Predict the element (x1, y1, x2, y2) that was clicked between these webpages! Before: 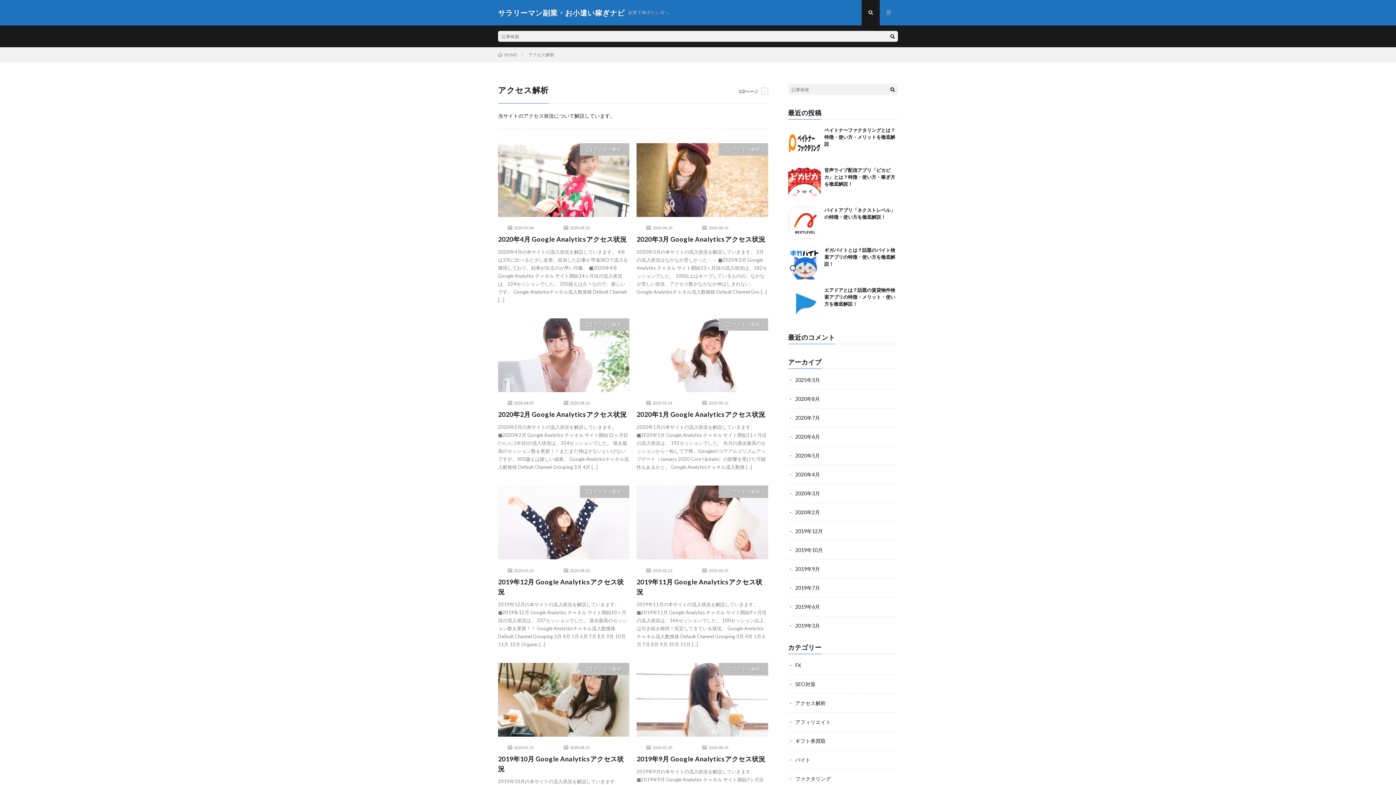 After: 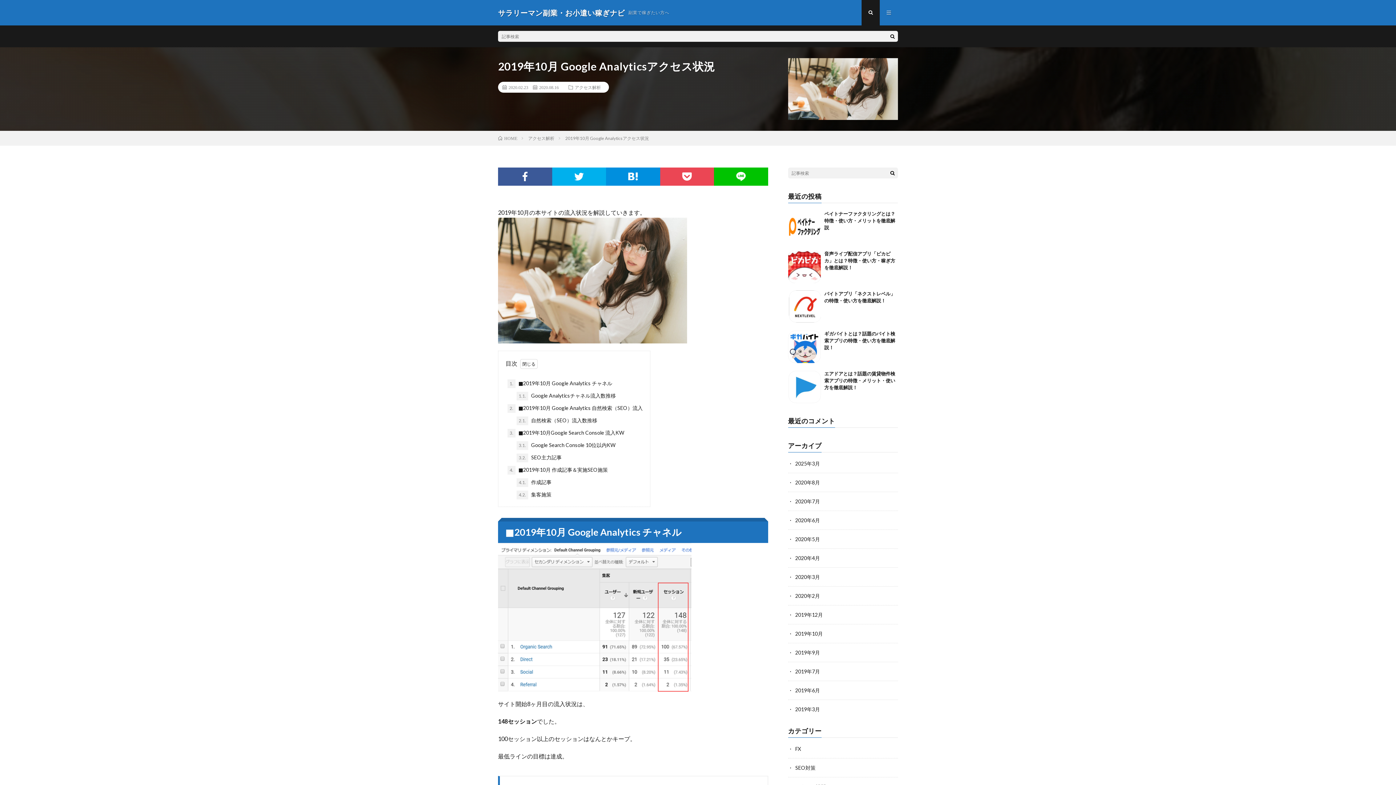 Action: bbox: (498, 754, 629, 774) label: 2019年10月 Google Analyticsアクセス状況